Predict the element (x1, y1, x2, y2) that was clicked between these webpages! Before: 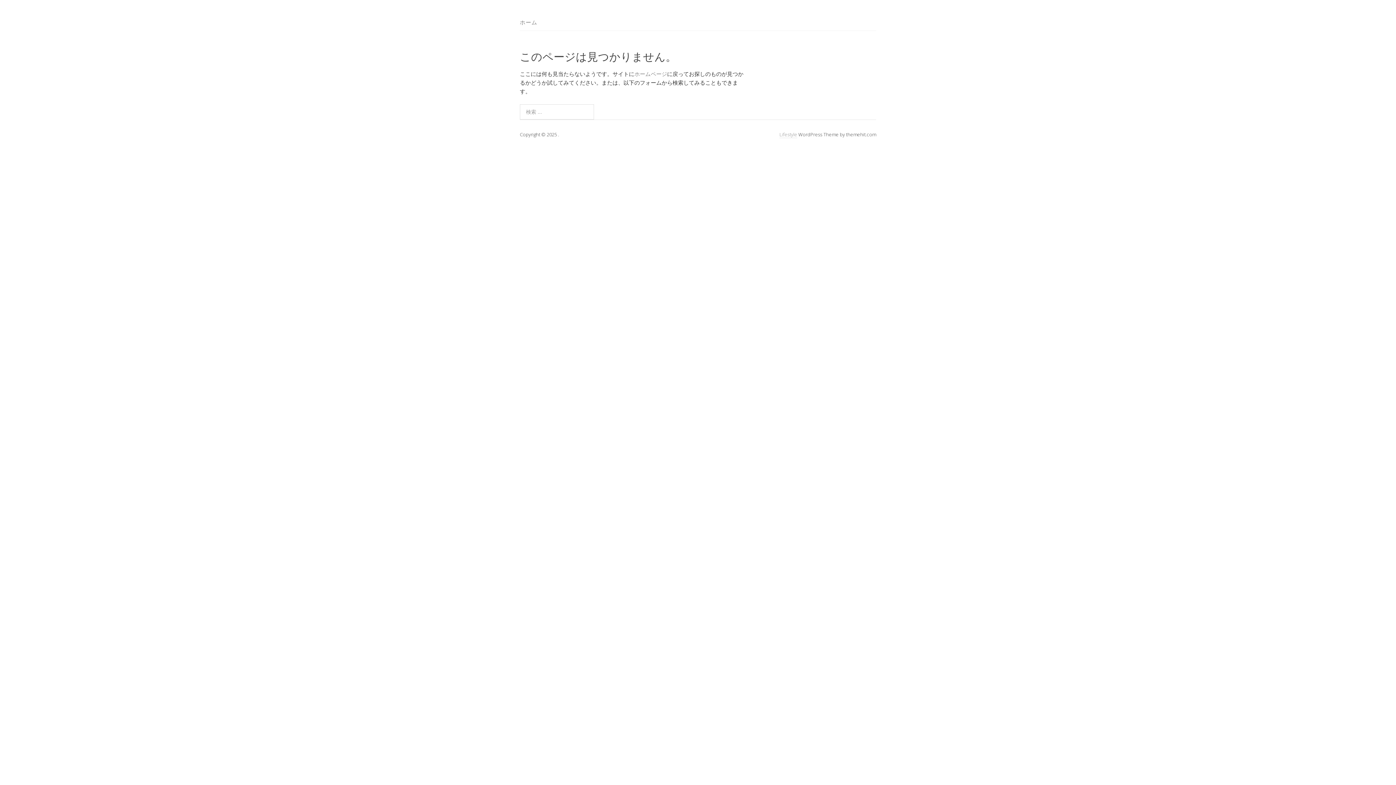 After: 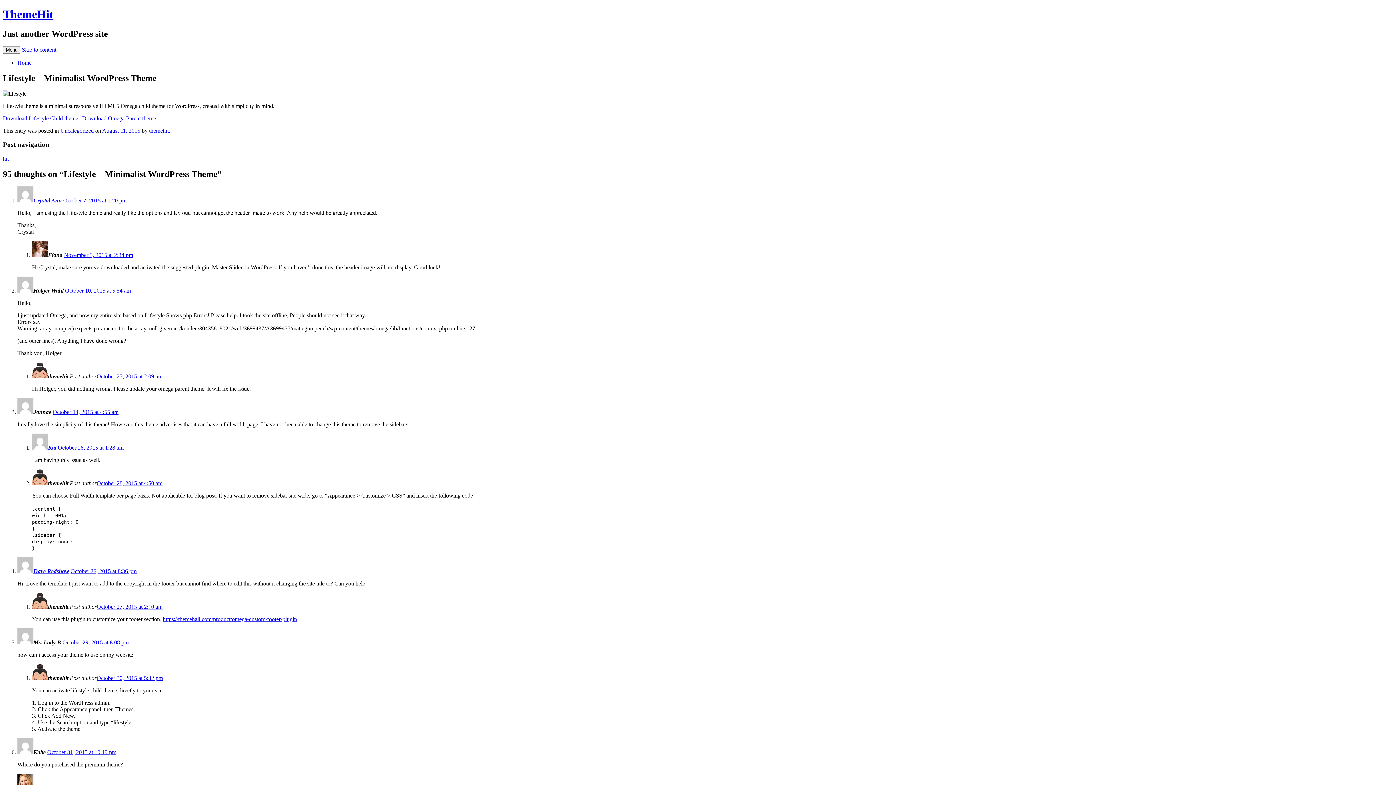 Action: label: Lifestyle bbox: (779, 131, 797, 138)